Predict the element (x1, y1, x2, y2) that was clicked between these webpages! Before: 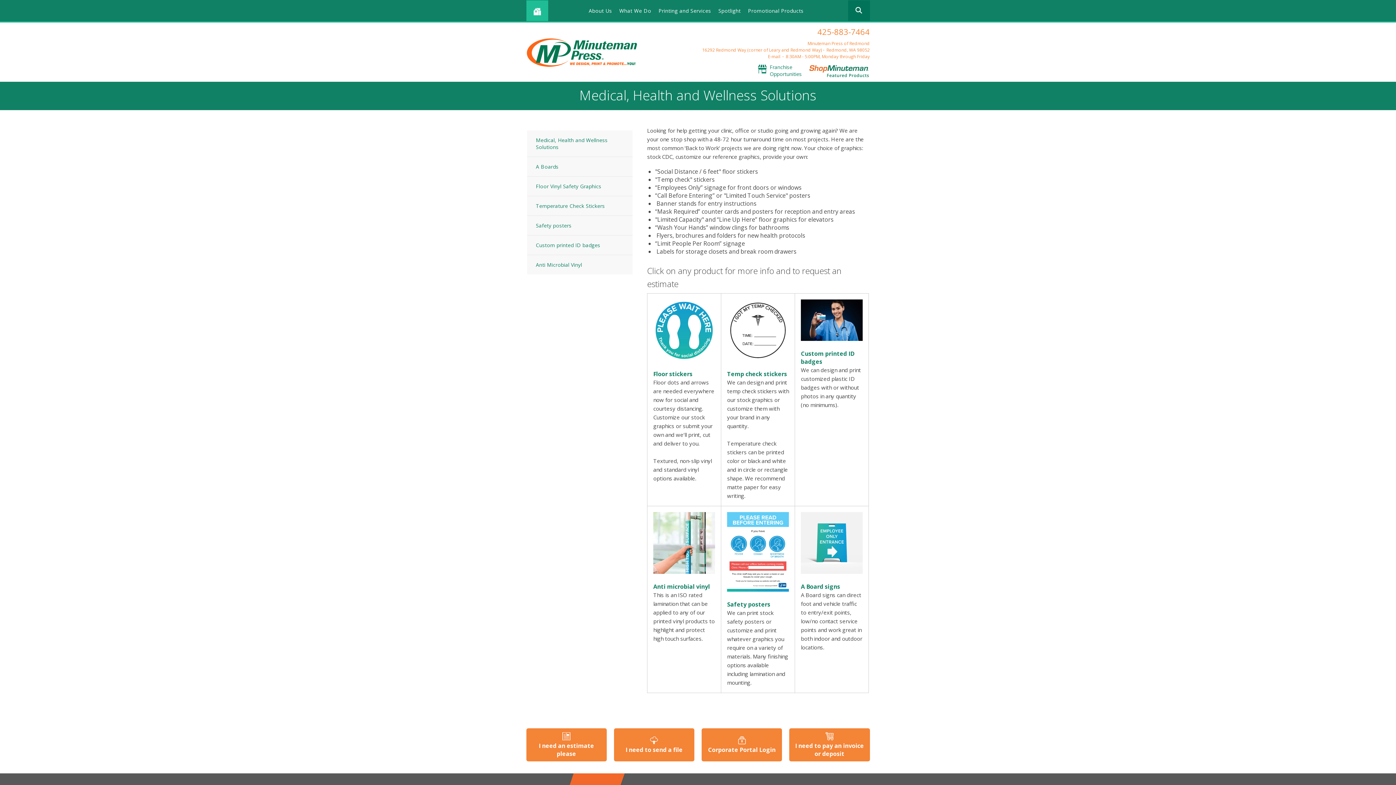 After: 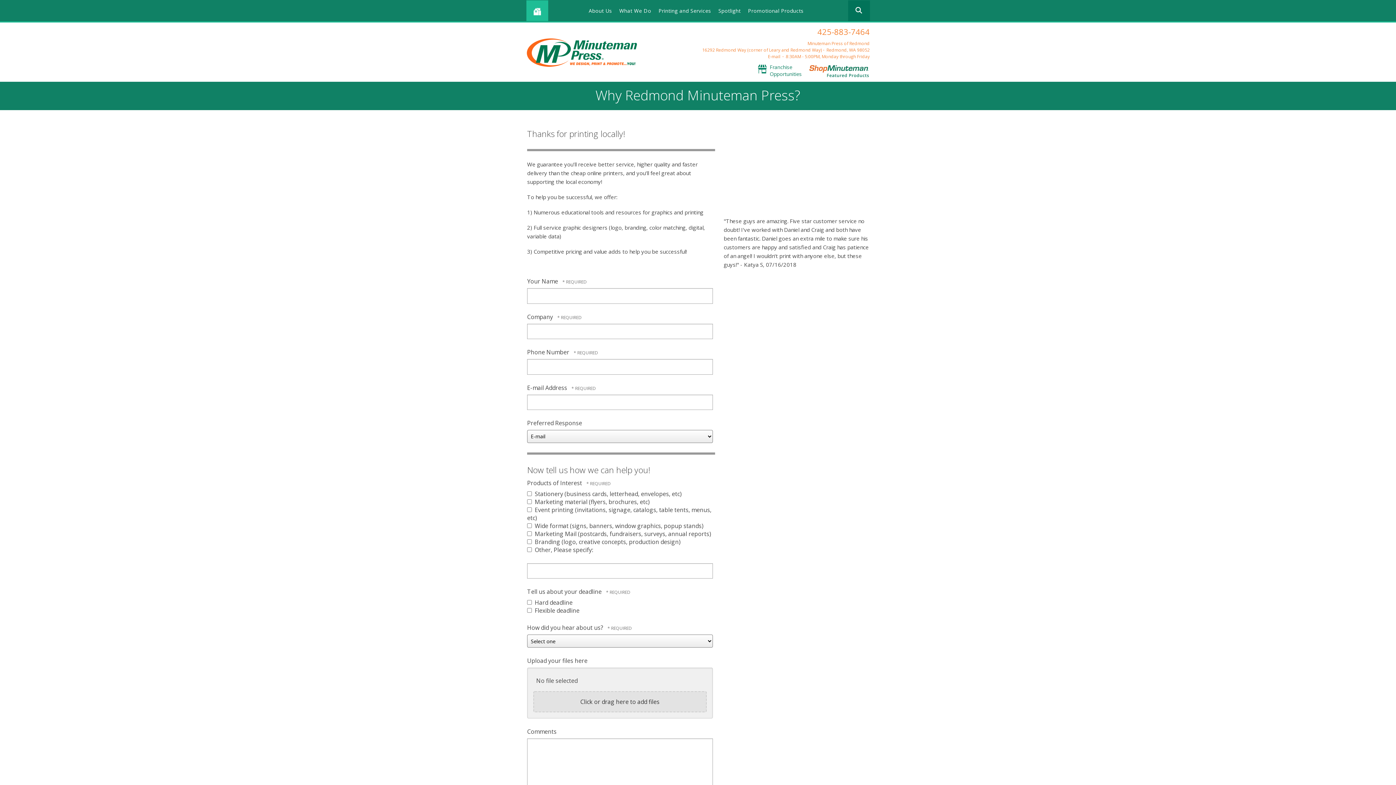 Action: bbox: (588, 7, 612, 14) label: About Us